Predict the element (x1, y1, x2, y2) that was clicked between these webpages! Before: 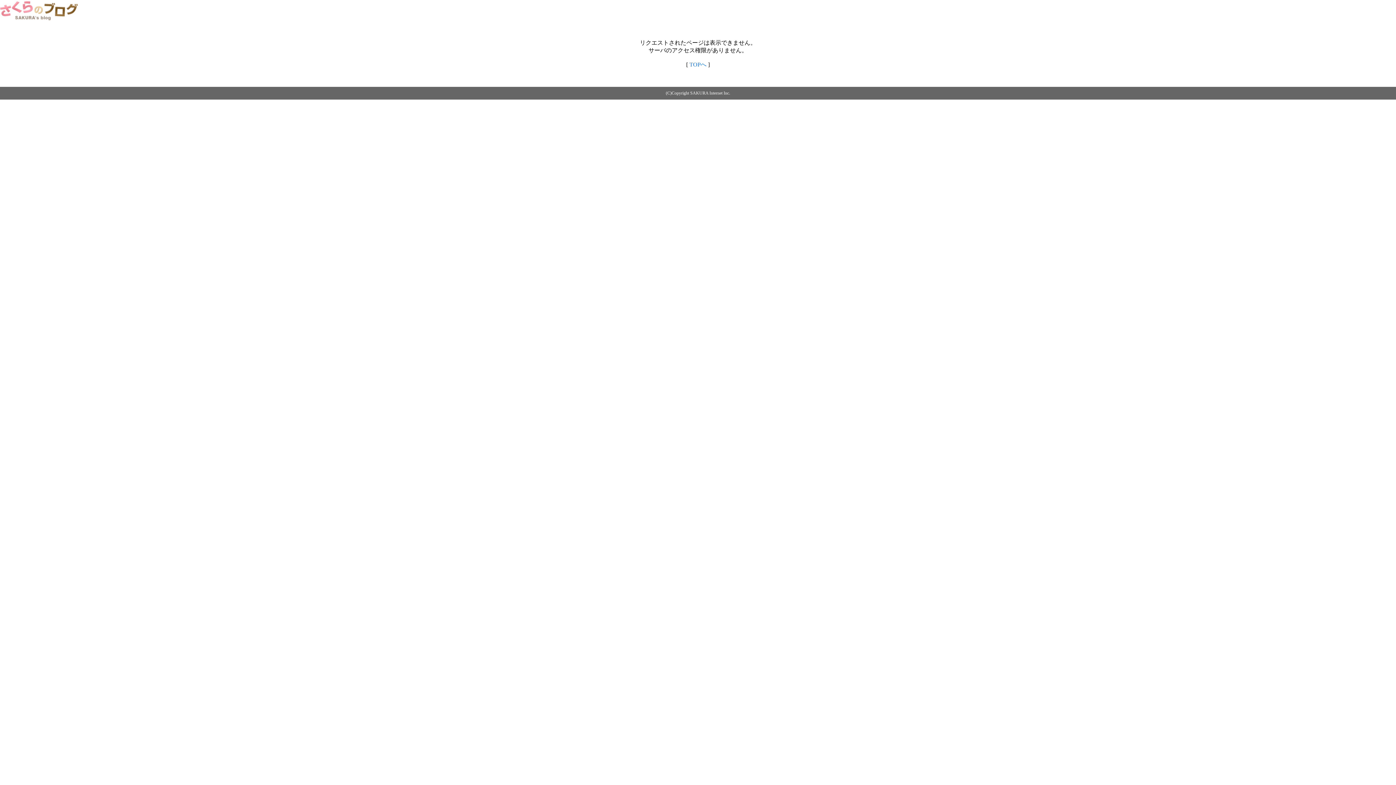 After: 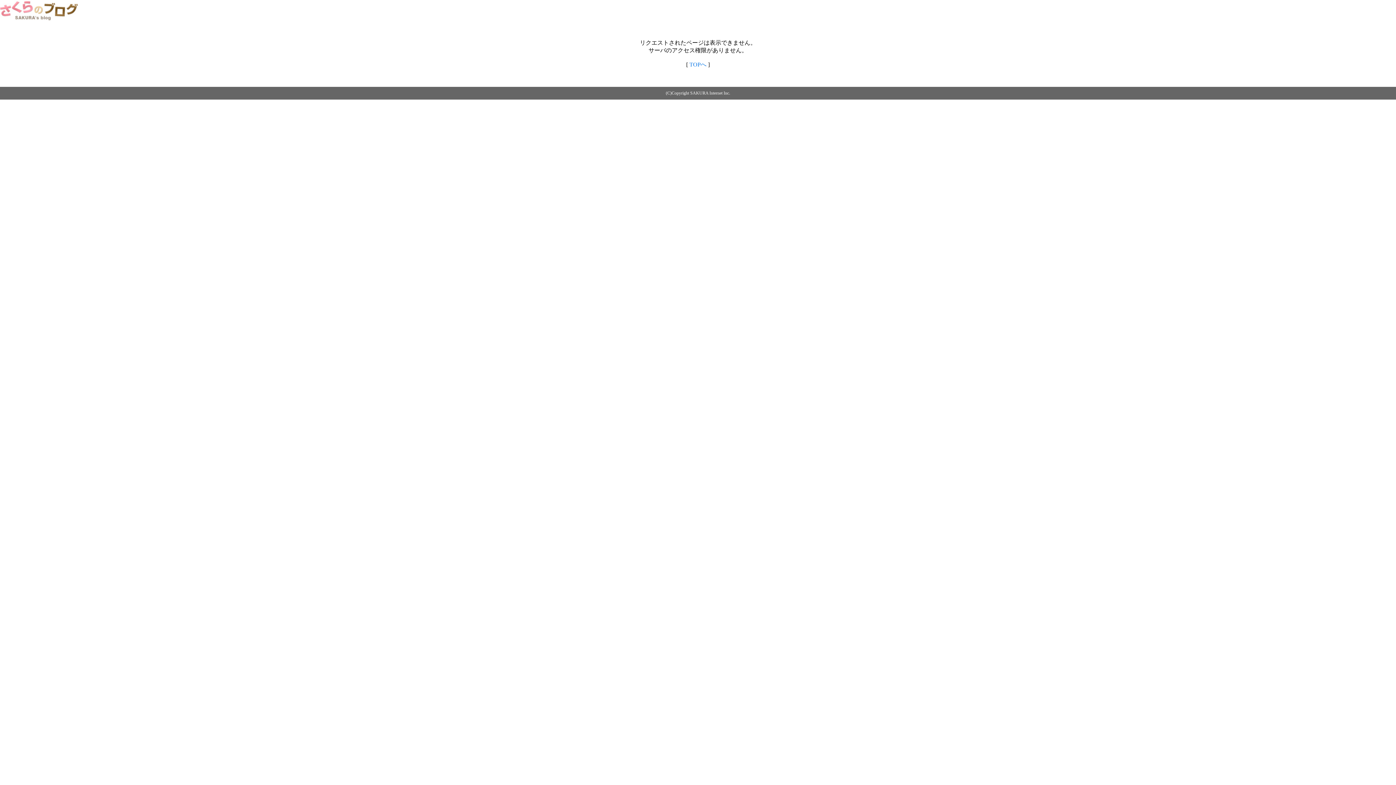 Action: bbox: (0, 14, 79, 20)